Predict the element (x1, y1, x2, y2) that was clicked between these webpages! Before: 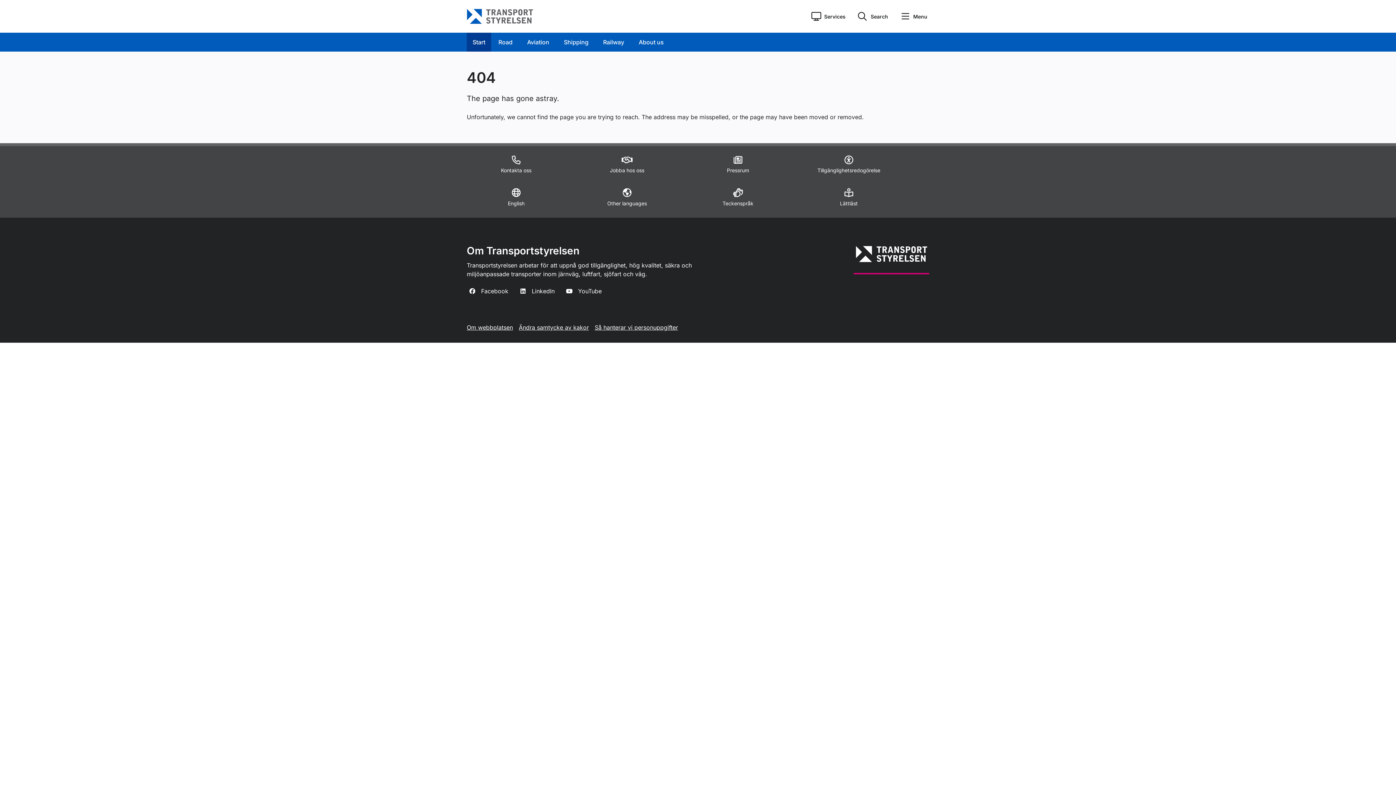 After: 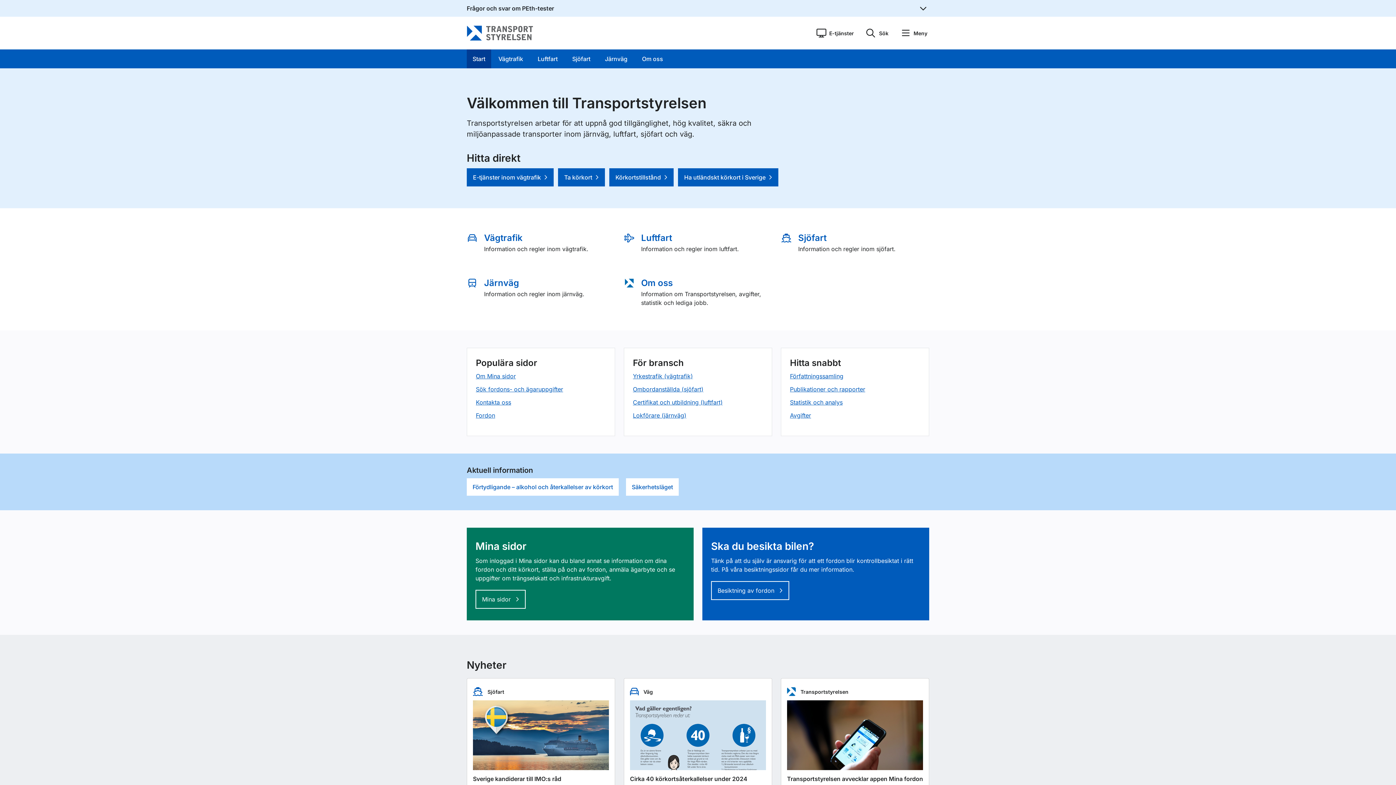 Action: bbox: (853, 244, 929, 274)